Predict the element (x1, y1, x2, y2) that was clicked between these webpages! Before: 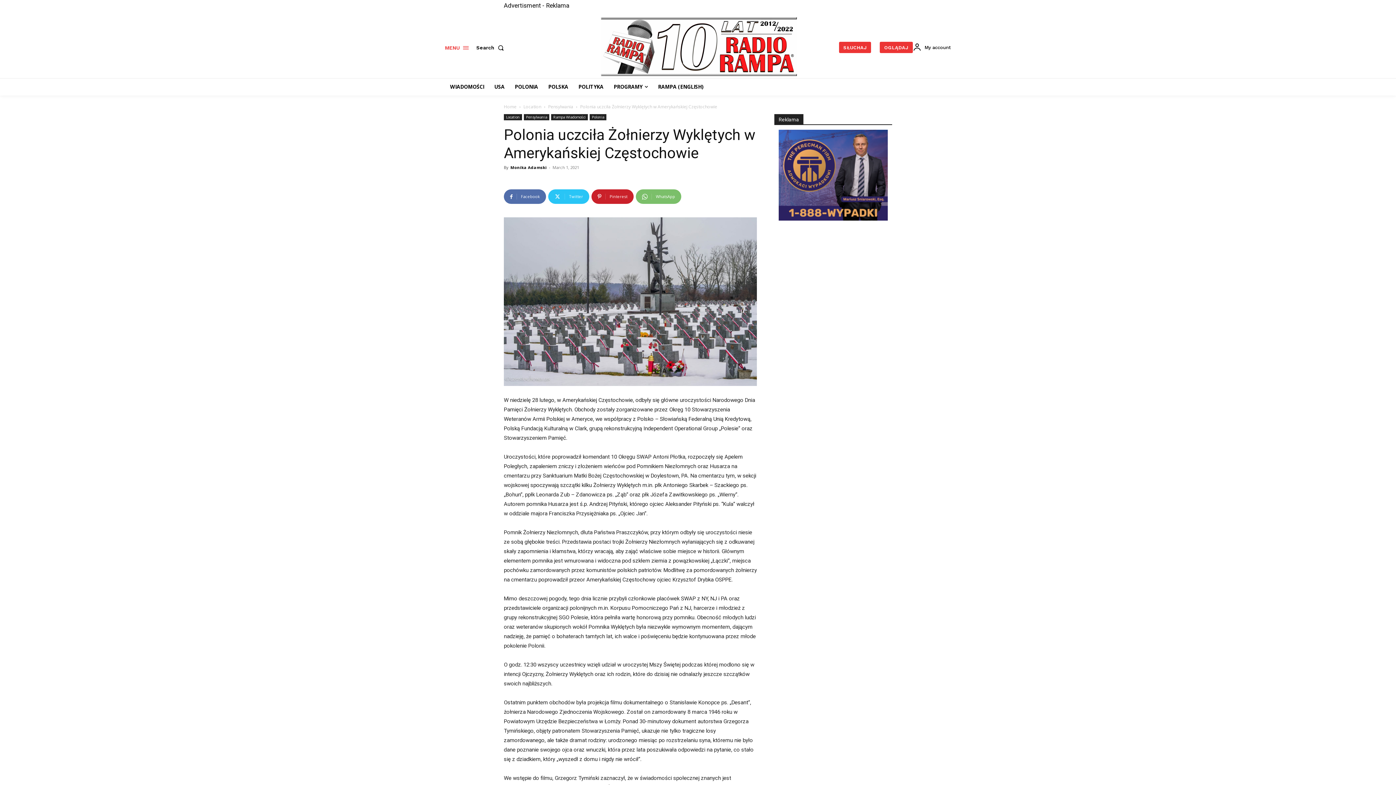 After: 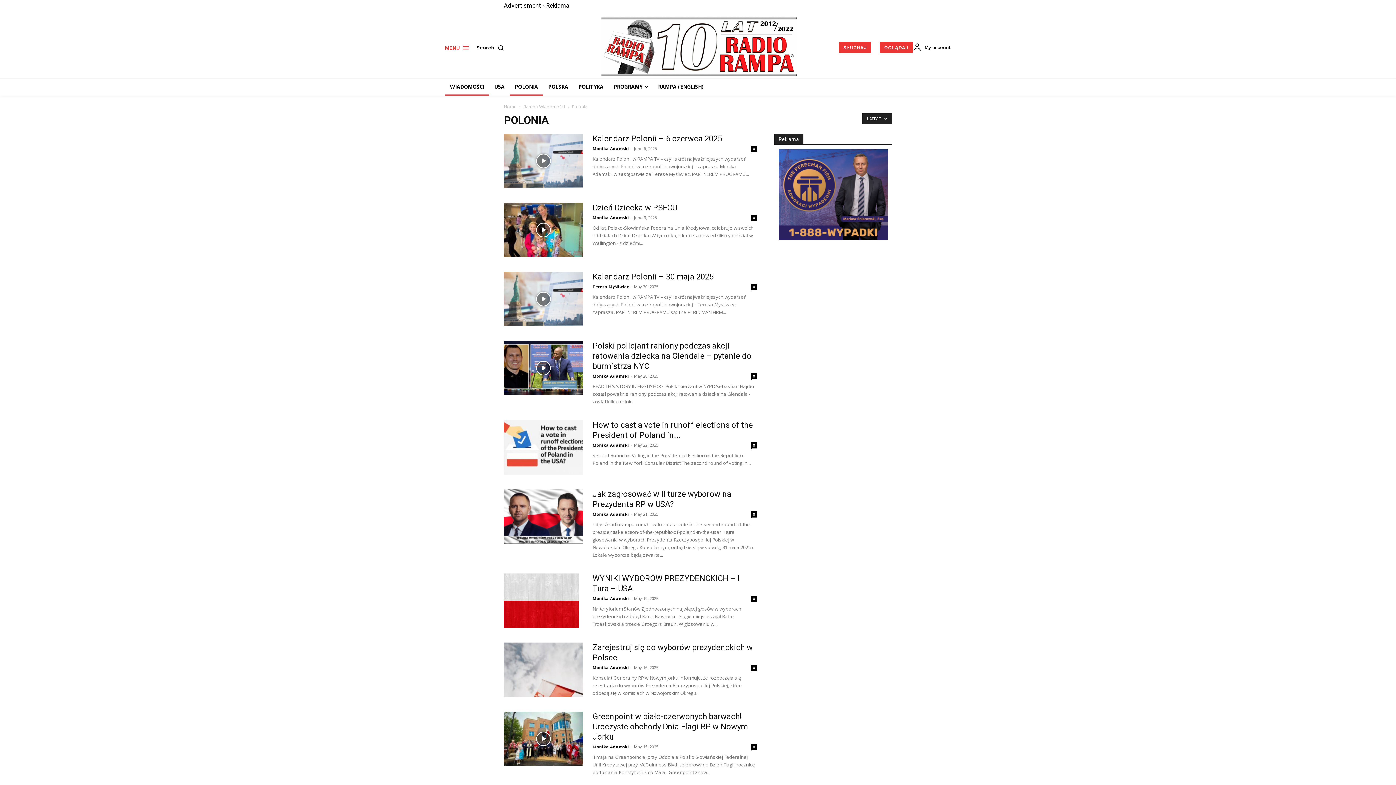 Action: bbox: (589, 114, 606, 120) label: Polonia